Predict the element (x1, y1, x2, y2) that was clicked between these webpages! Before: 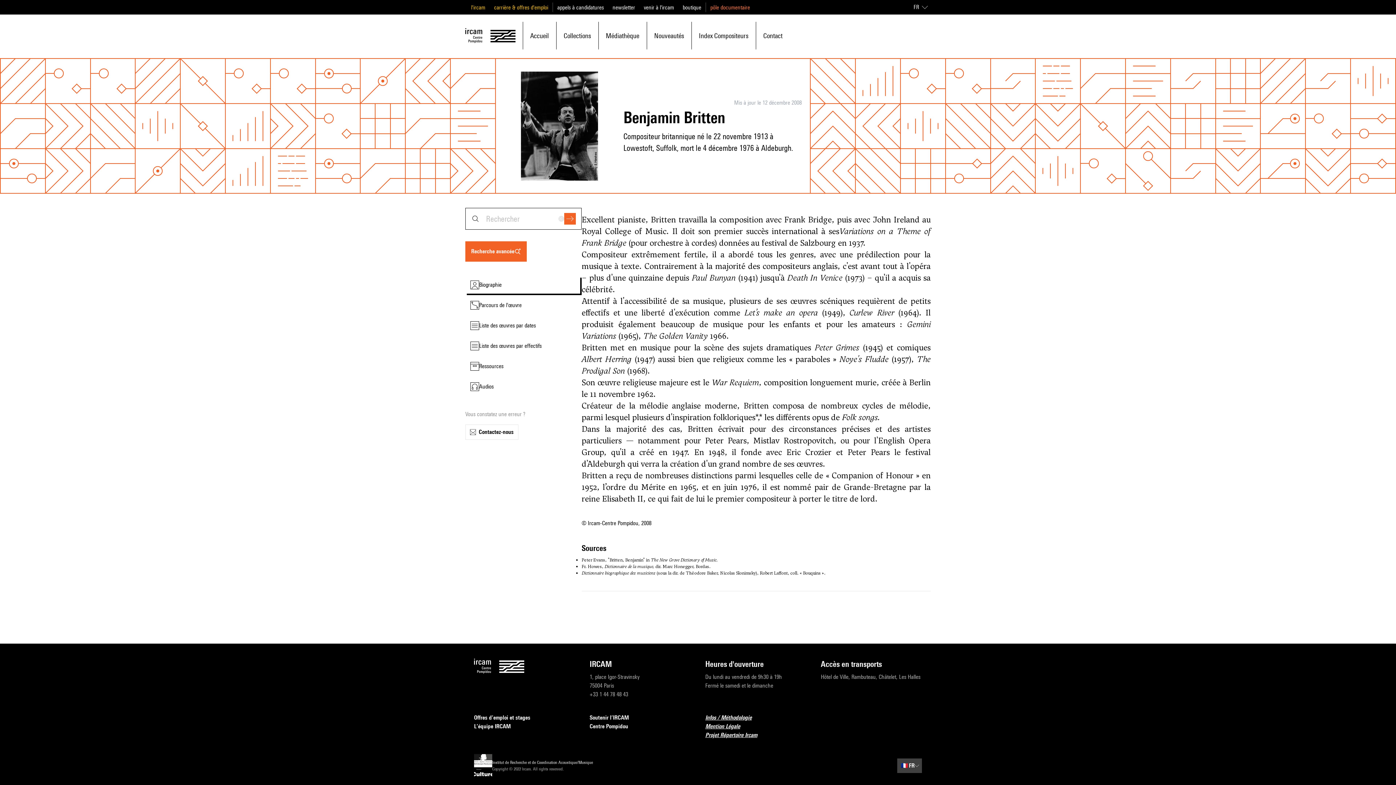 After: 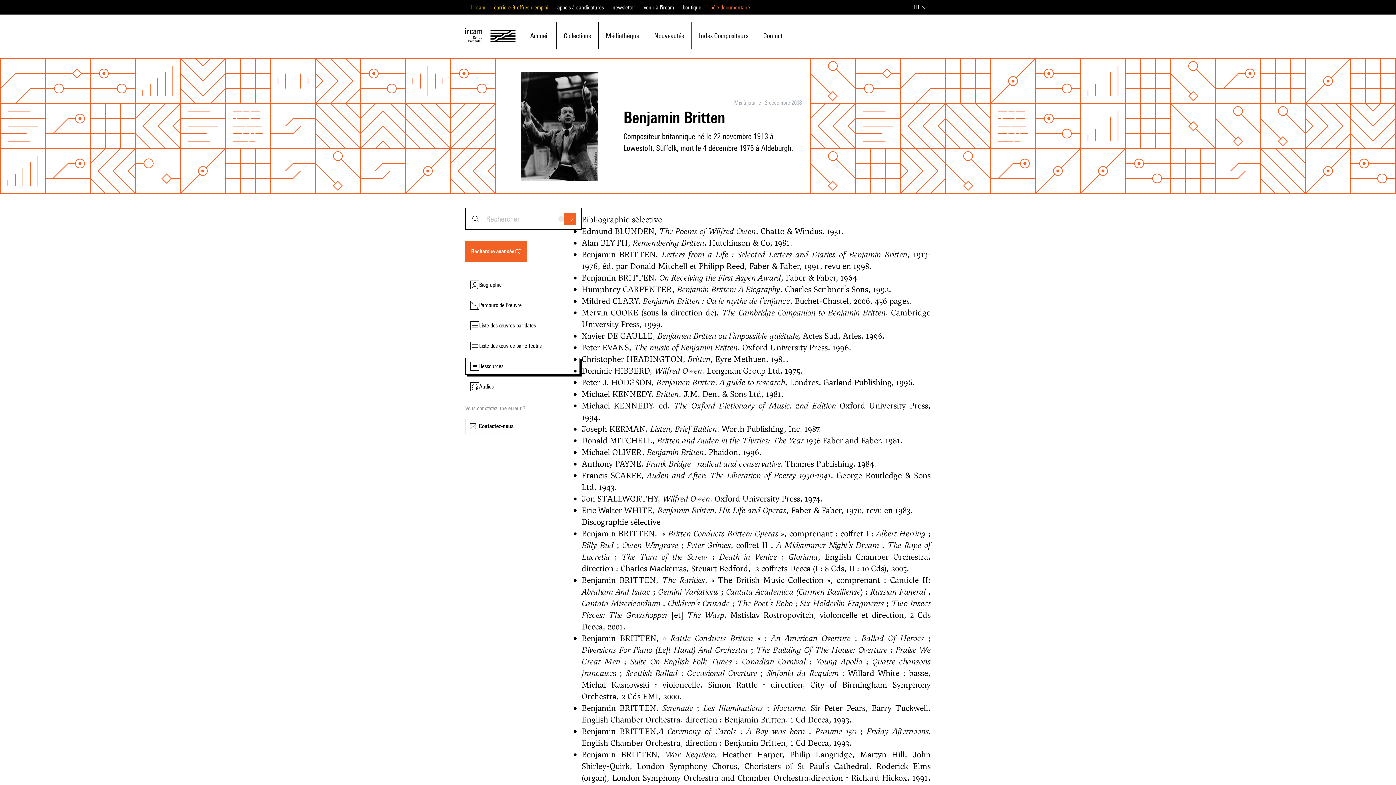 Action: label: Ressources bbox: (465, 357, 580, 375)